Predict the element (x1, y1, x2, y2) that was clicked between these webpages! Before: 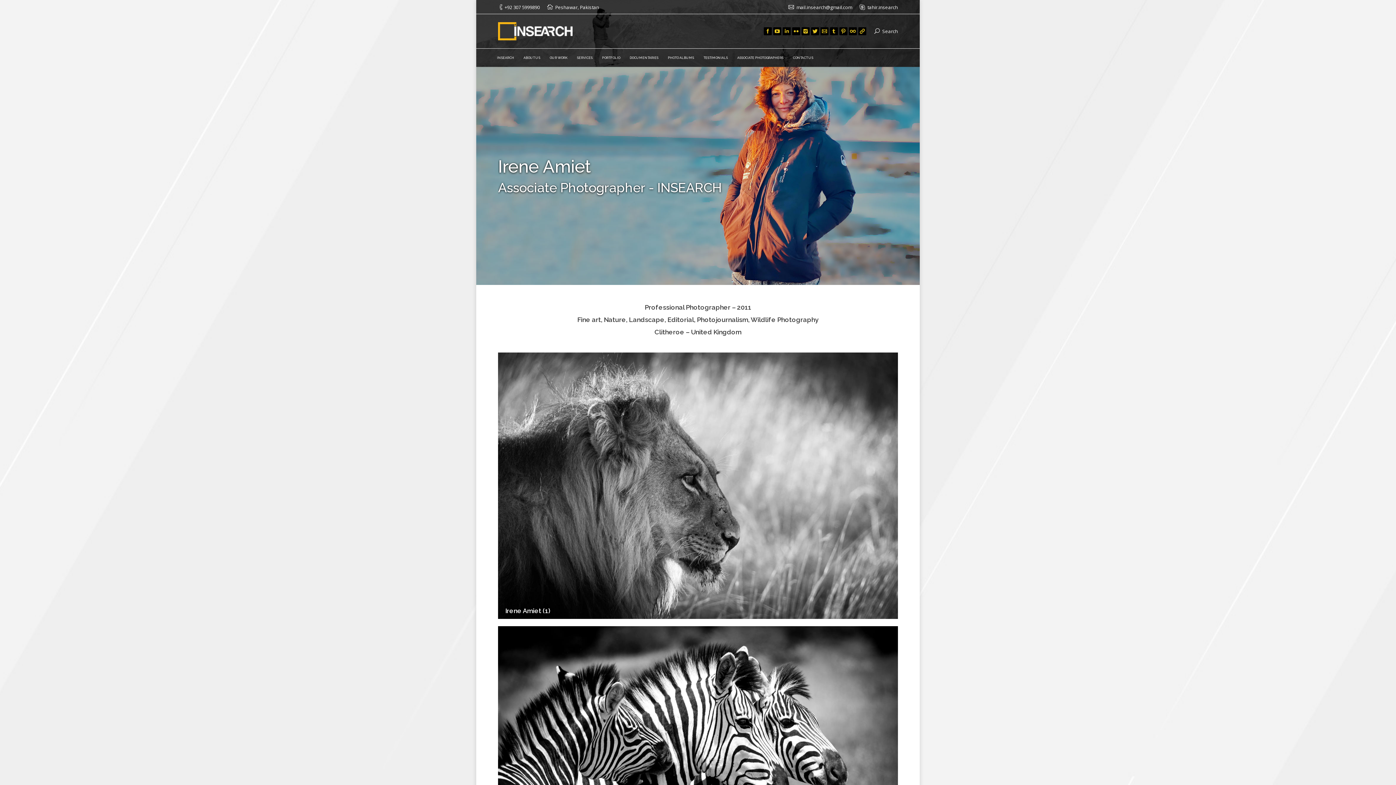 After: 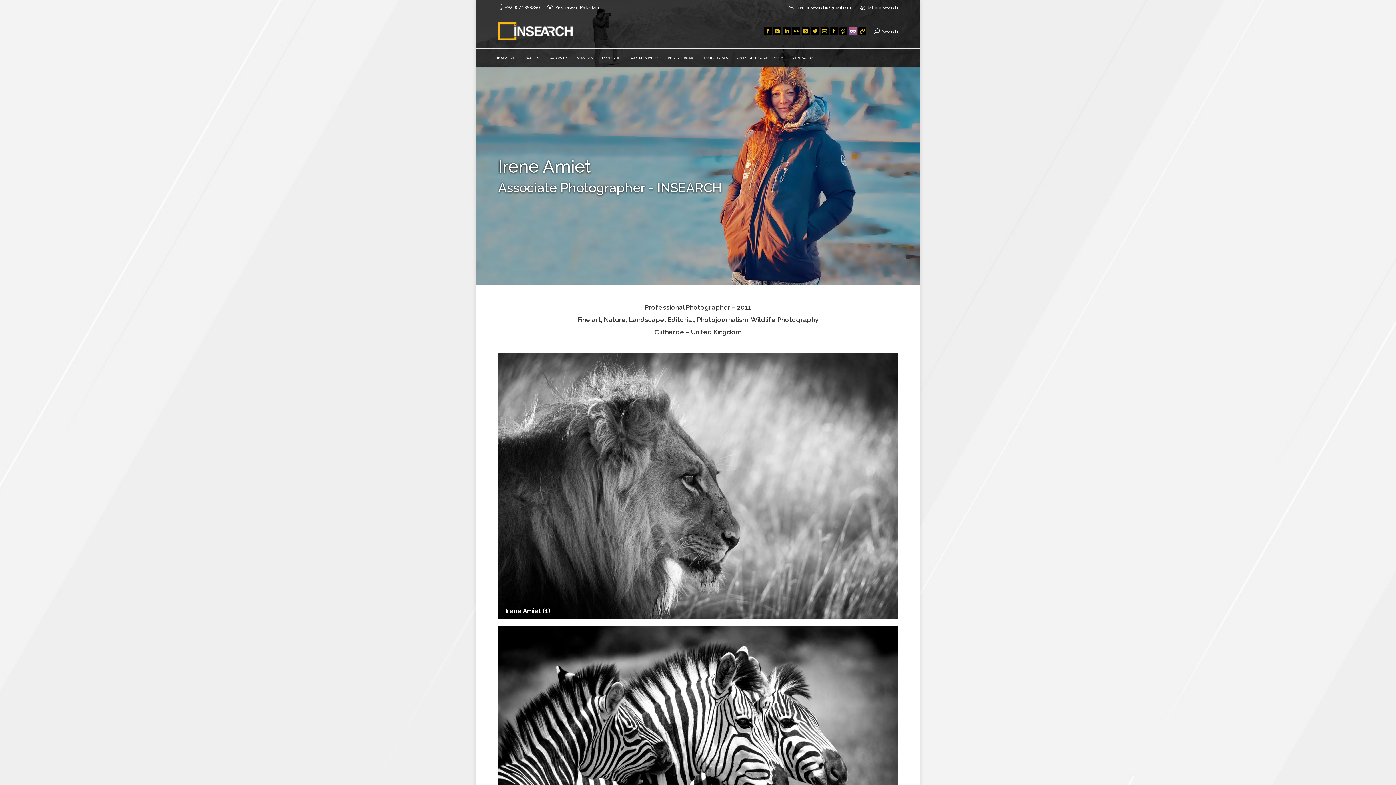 Action: bbox: (849, 27, 857, 35)